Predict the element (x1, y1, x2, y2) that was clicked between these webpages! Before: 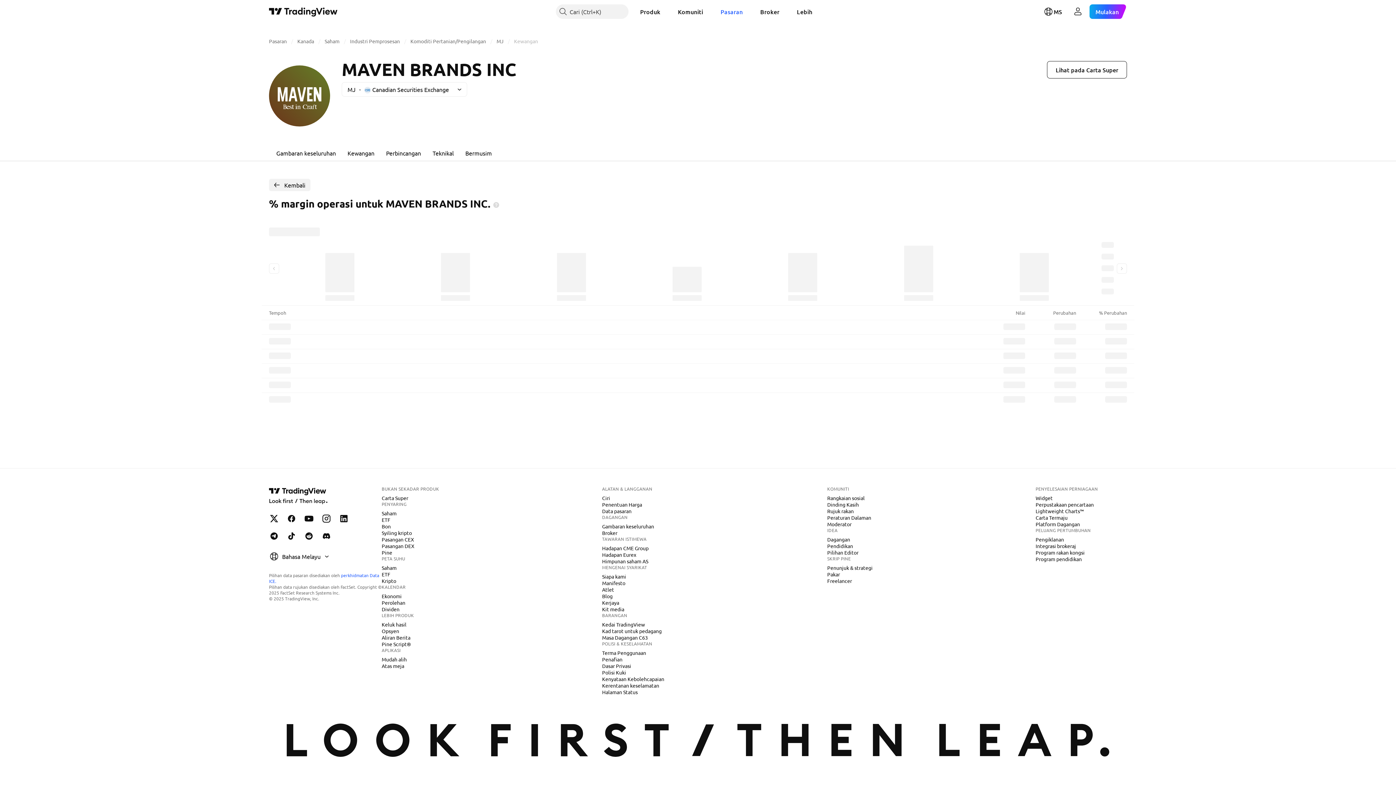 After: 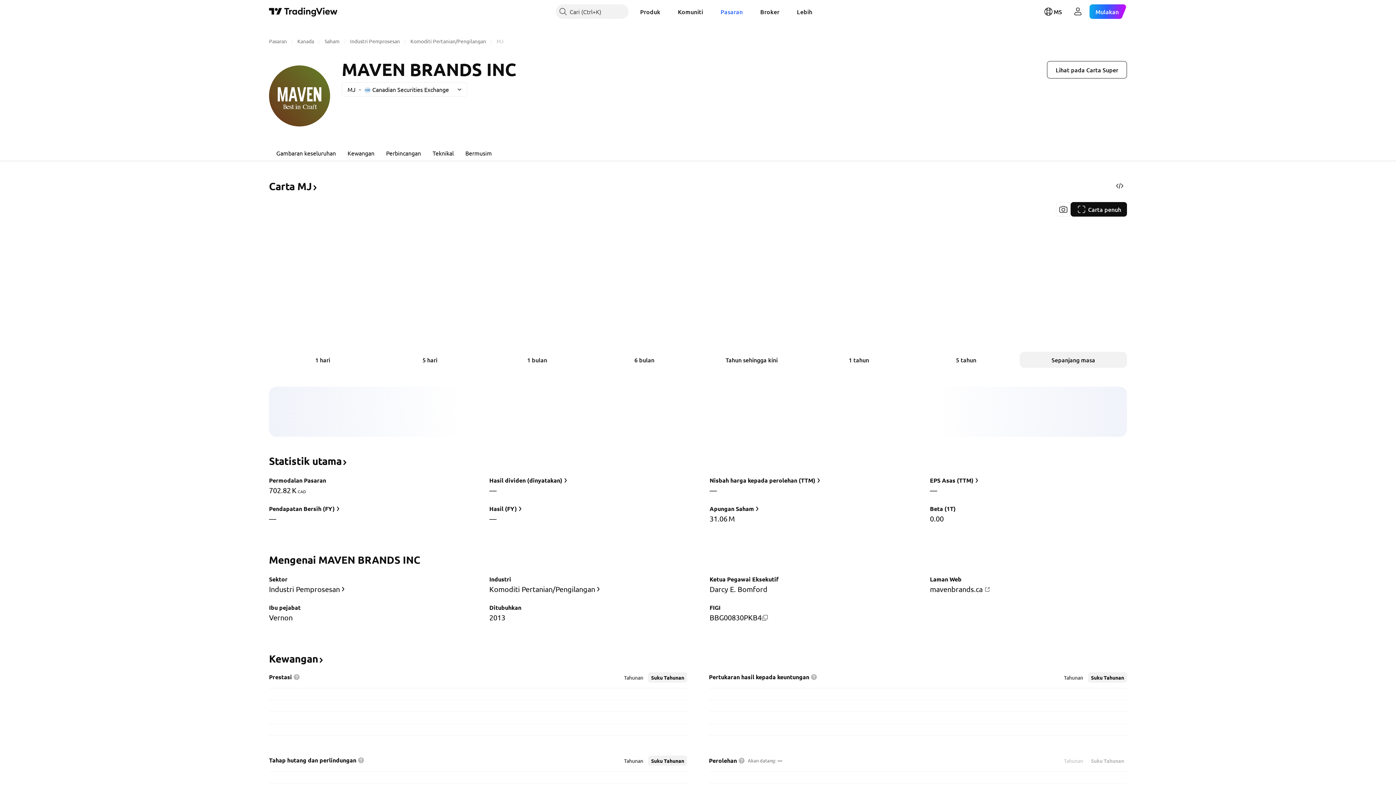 Action: bbox: (496, 37, 503, 44) label: MJ